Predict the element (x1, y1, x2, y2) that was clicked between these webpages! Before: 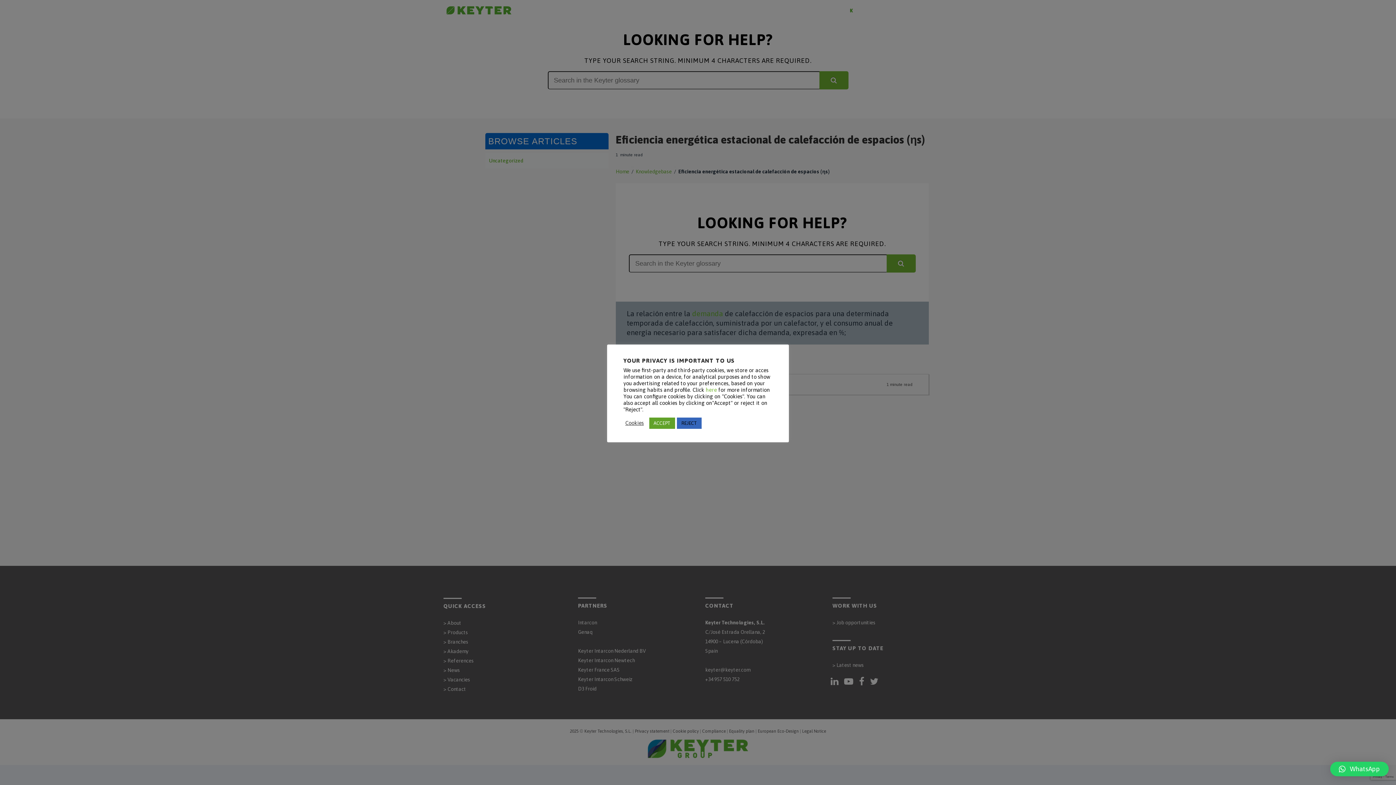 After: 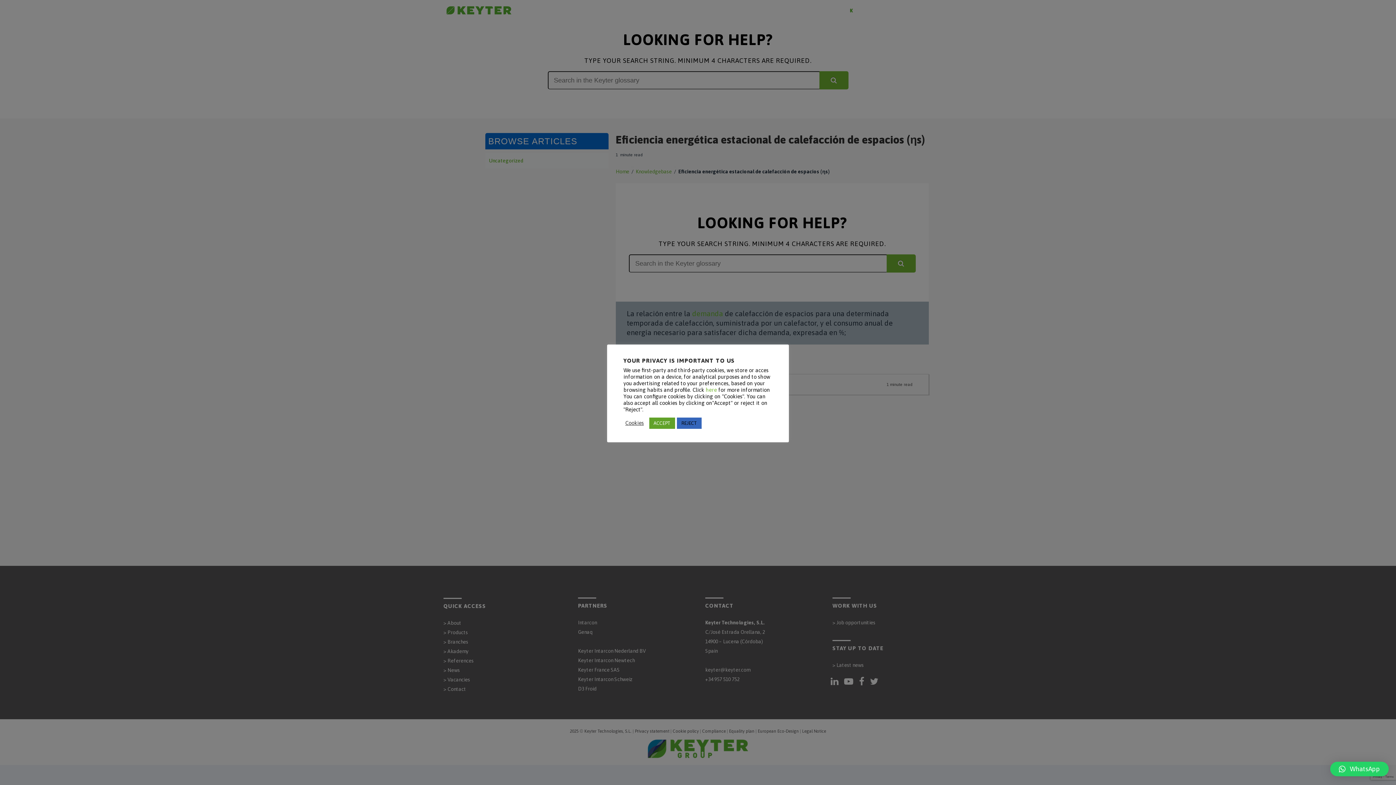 Action: bbox: (1330, 762, 1389, 776) label: WhatsApp